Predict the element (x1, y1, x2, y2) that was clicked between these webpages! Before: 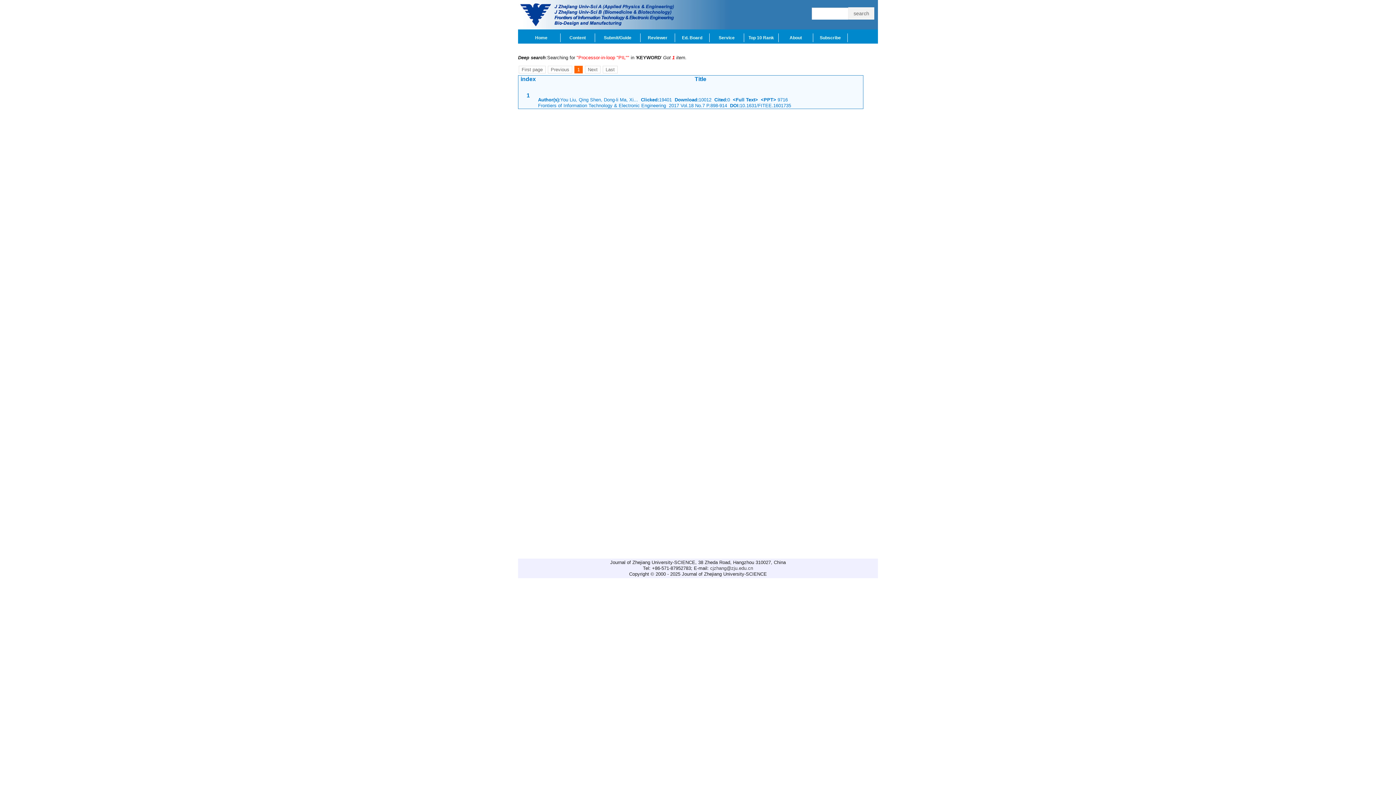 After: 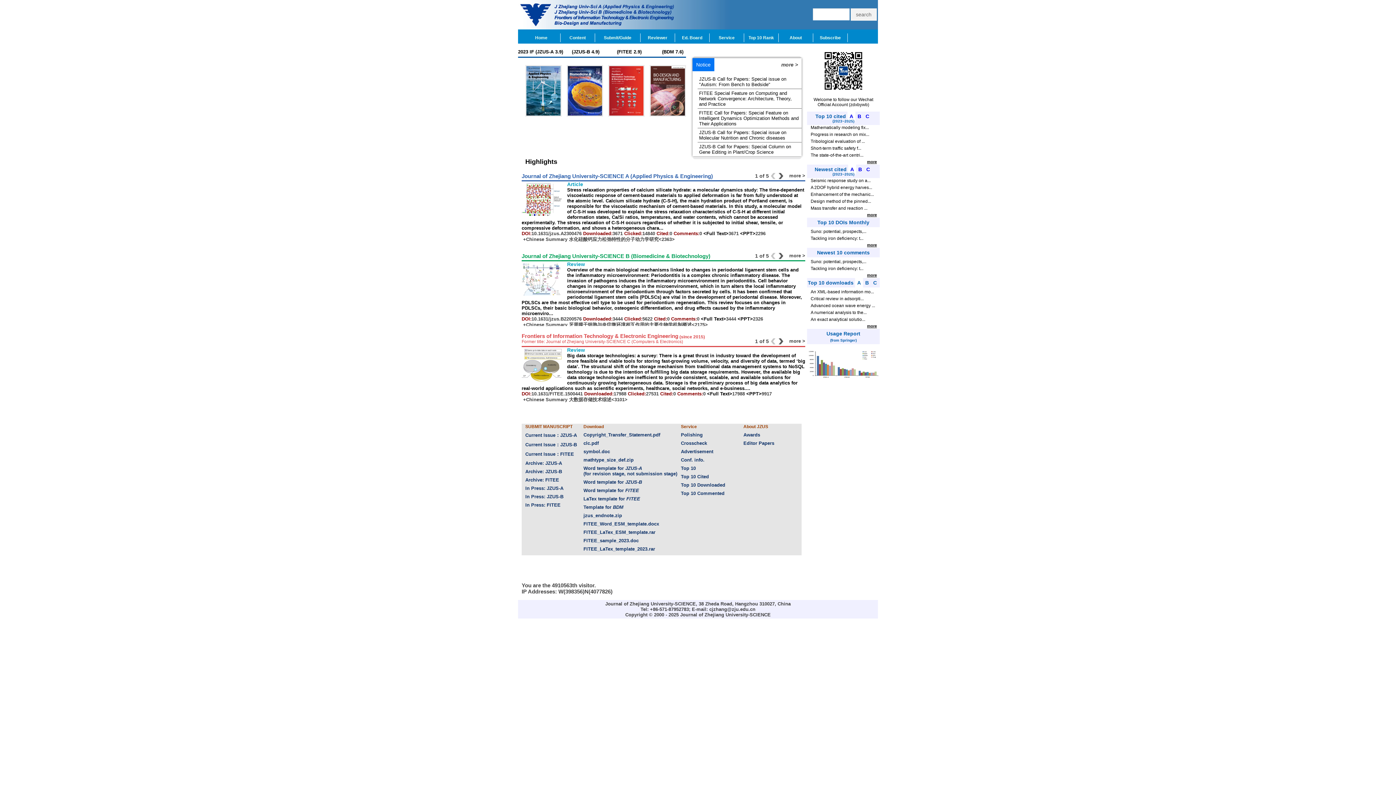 Action: bbox: (522, 33, 560, 42) label: Home